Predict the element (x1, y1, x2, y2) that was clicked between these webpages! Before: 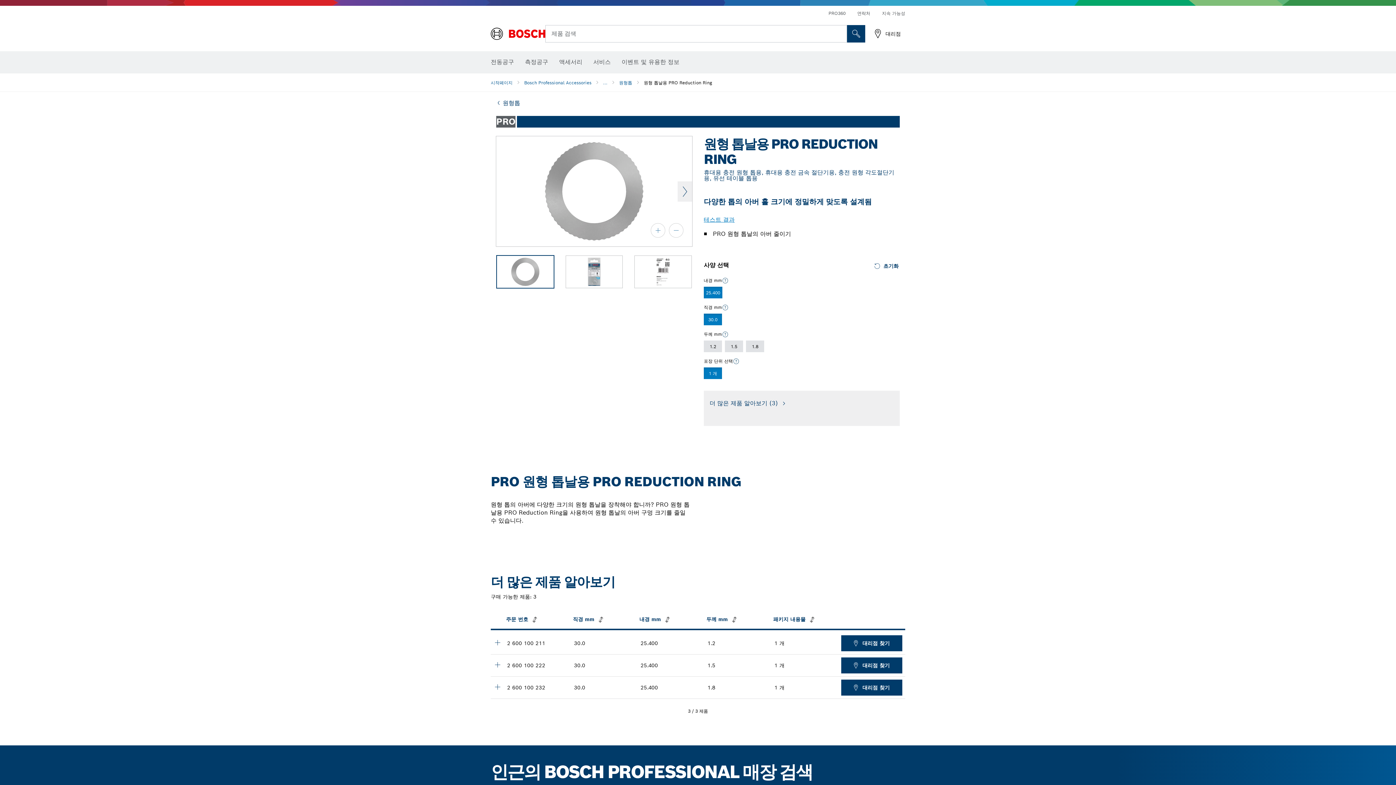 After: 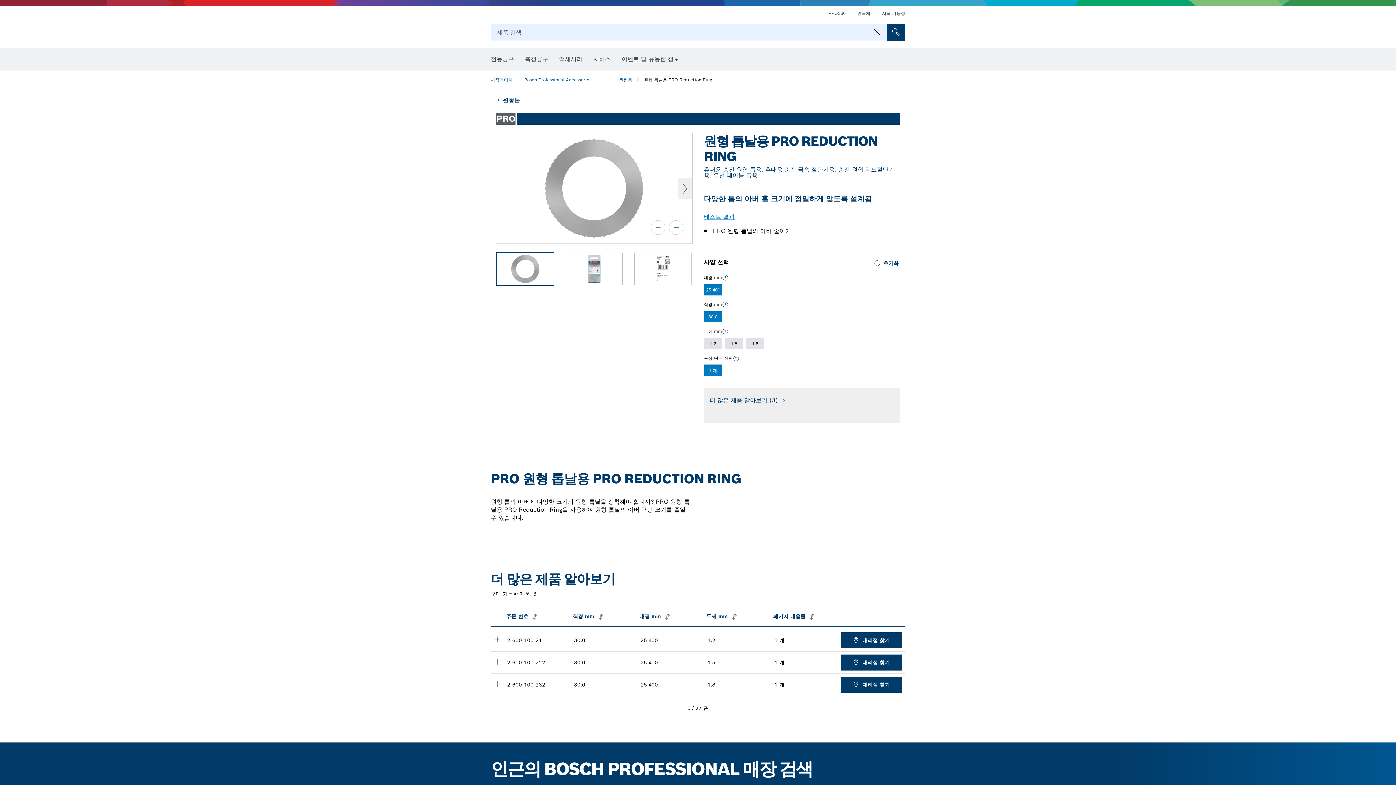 Action: bbox: (847, 25, 865, 42) label: 현장 검색